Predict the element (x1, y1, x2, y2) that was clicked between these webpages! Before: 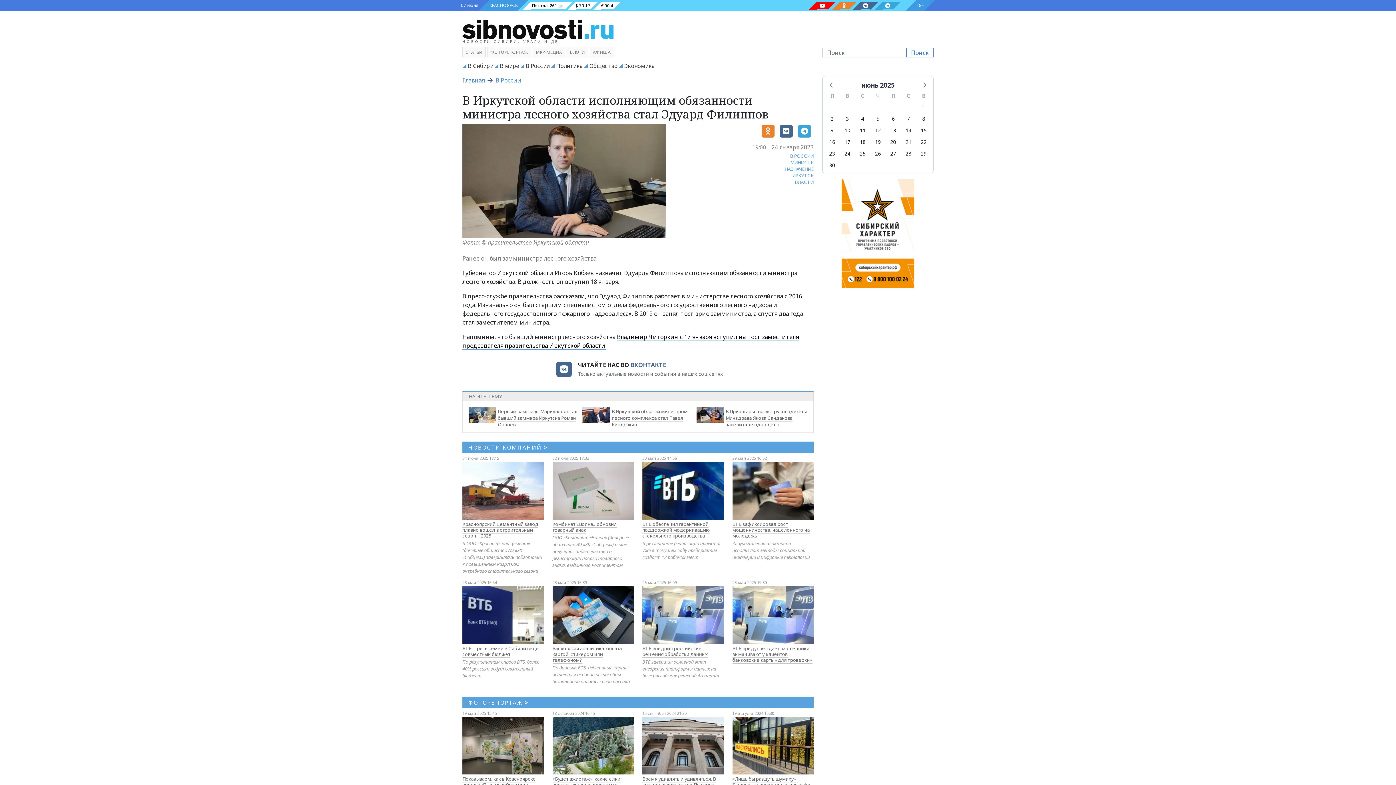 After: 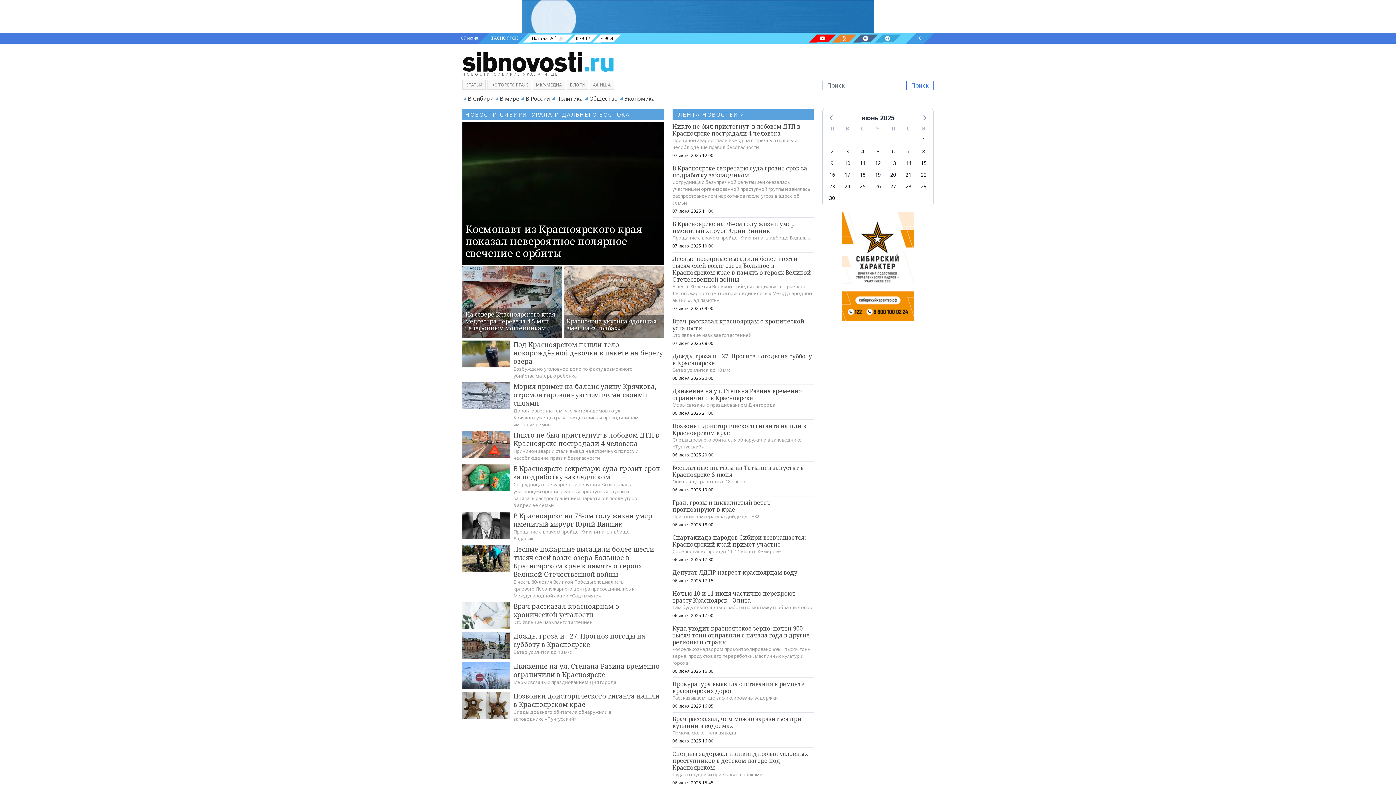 Action: bbox: (462, 24, 613, 32)